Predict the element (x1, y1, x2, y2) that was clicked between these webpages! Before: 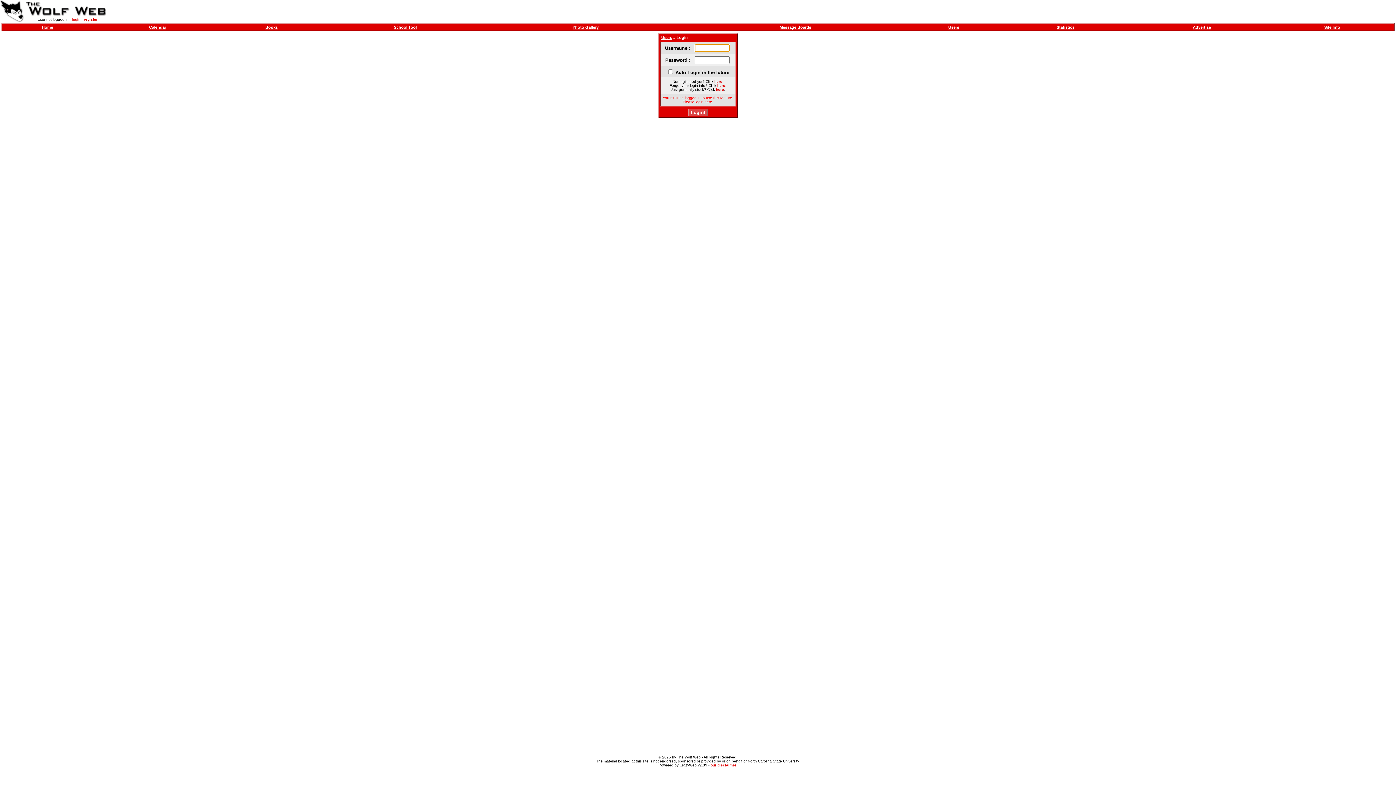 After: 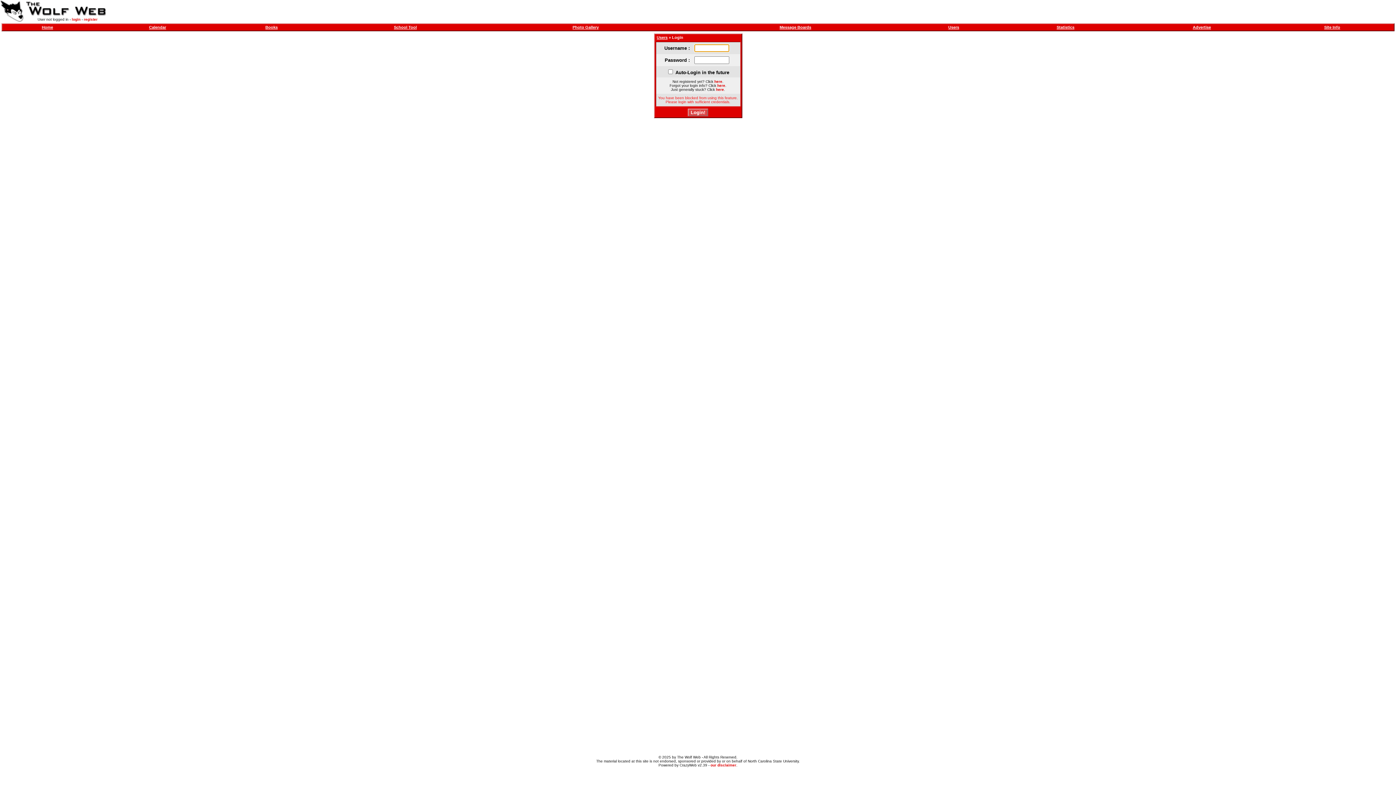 Action: bbox: (83, 17, 97, 21) label: register